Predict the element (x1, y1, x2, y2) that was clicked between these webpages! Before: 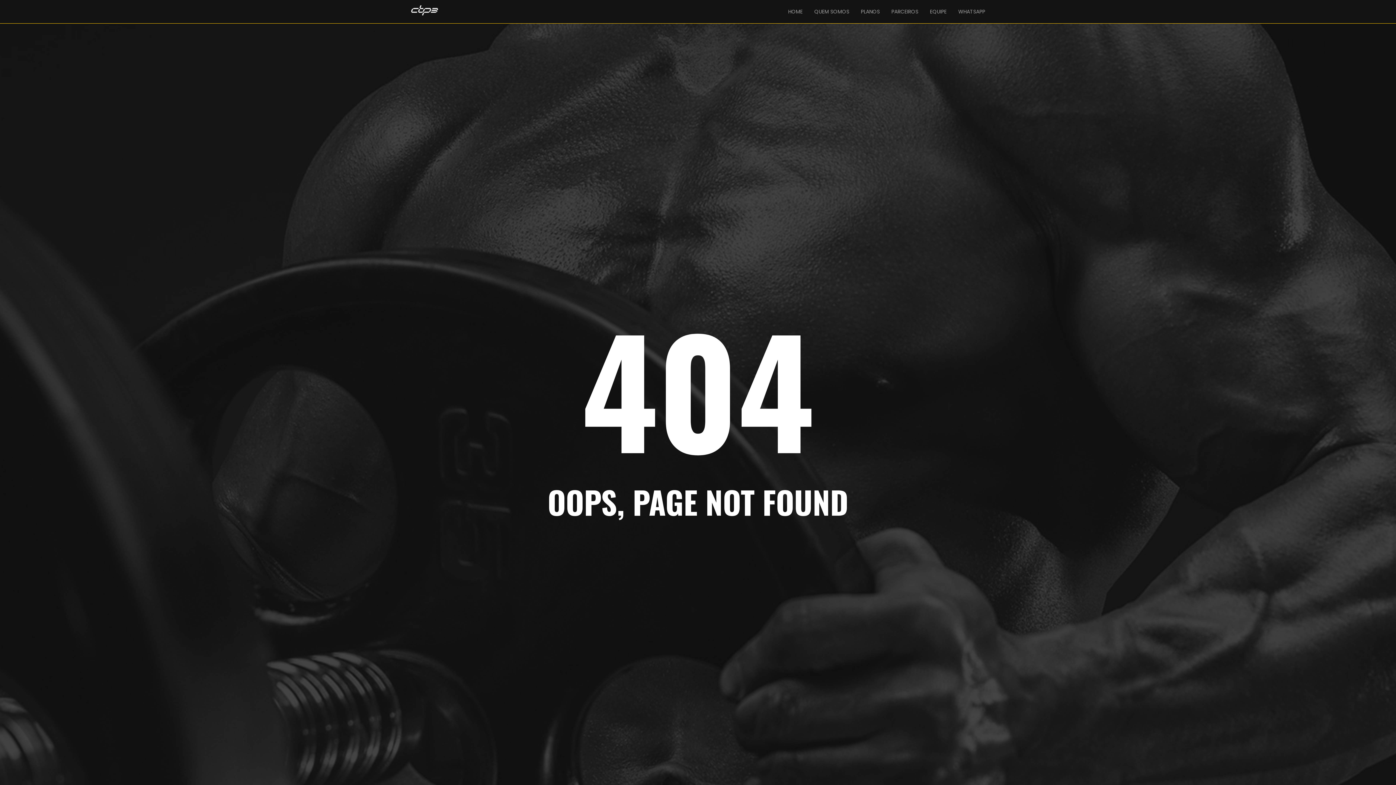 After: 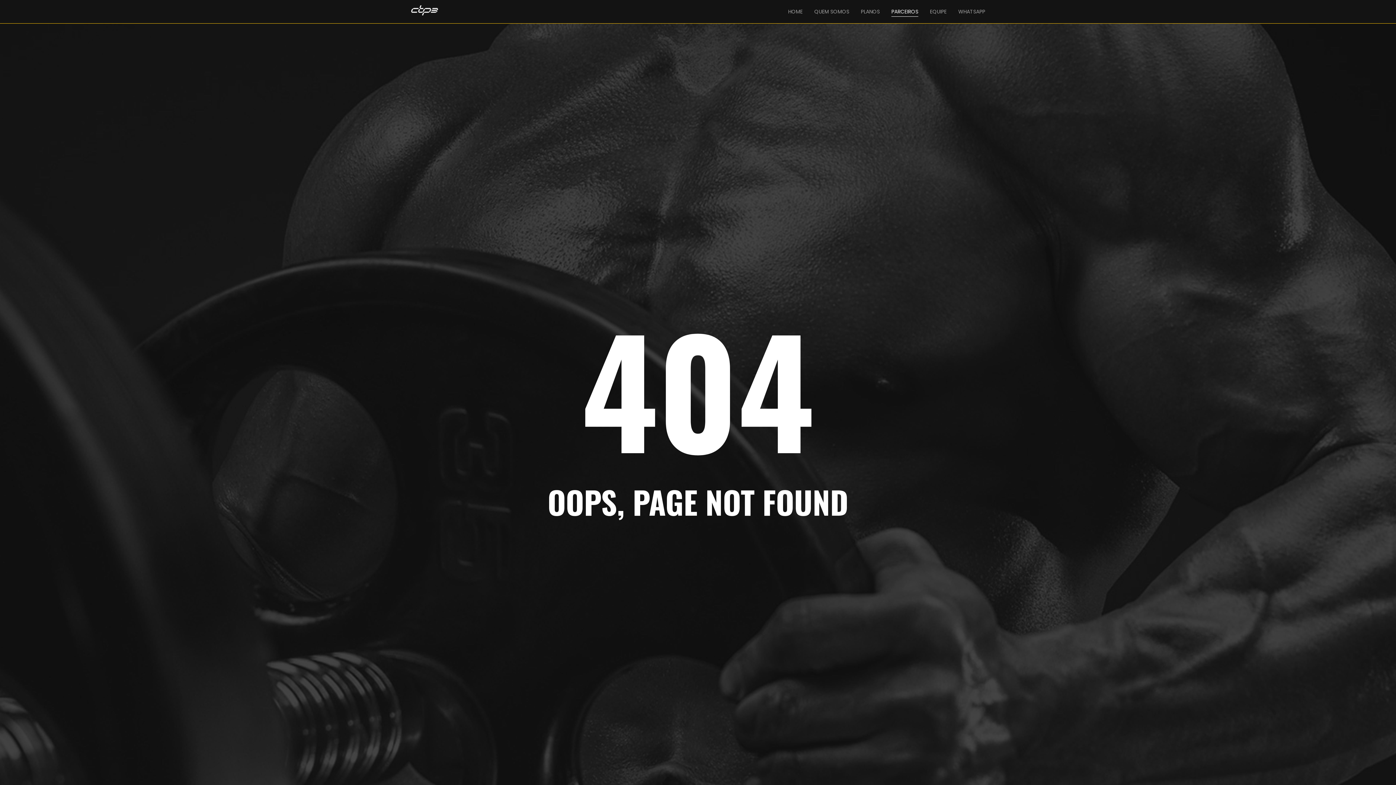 Action: bbox: (891, 3, 918, 19) label: PARCEIROS